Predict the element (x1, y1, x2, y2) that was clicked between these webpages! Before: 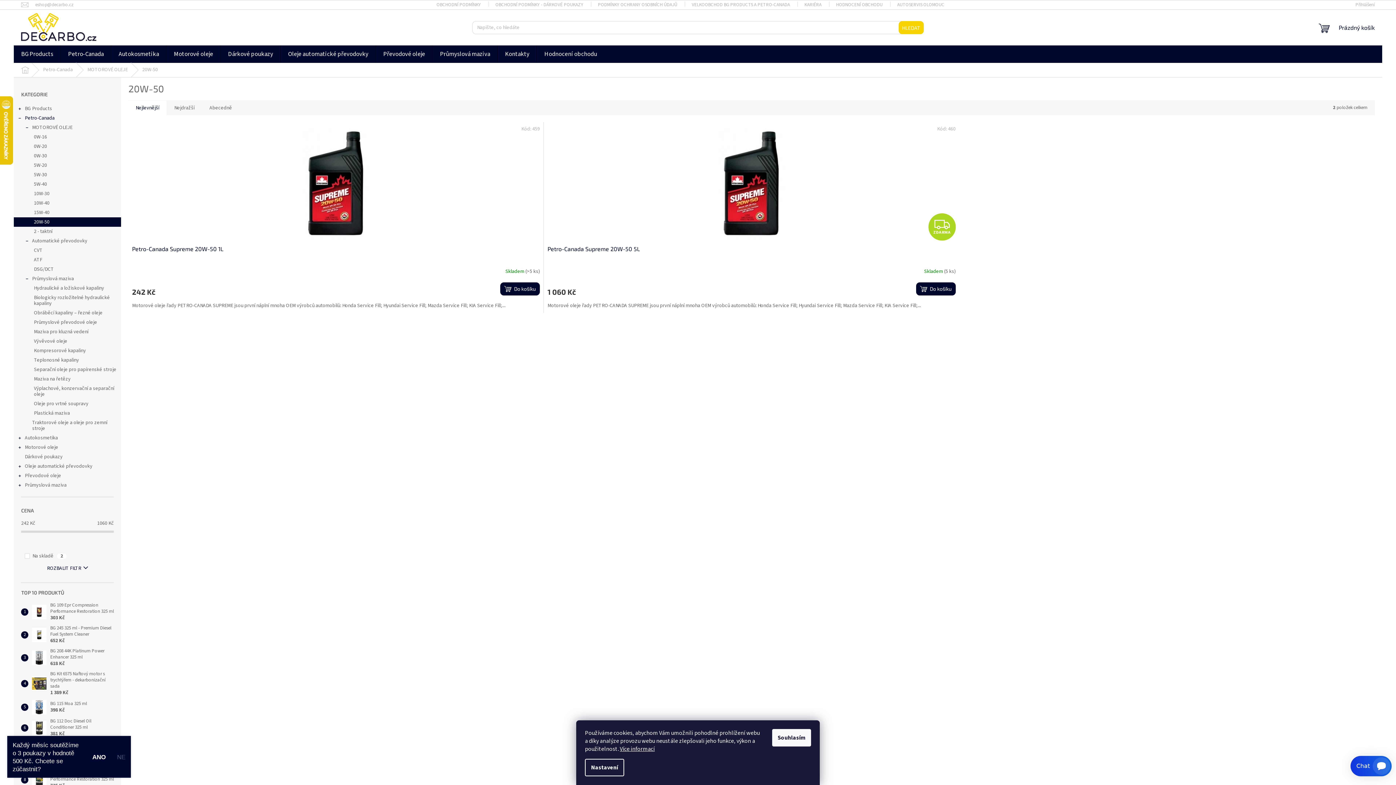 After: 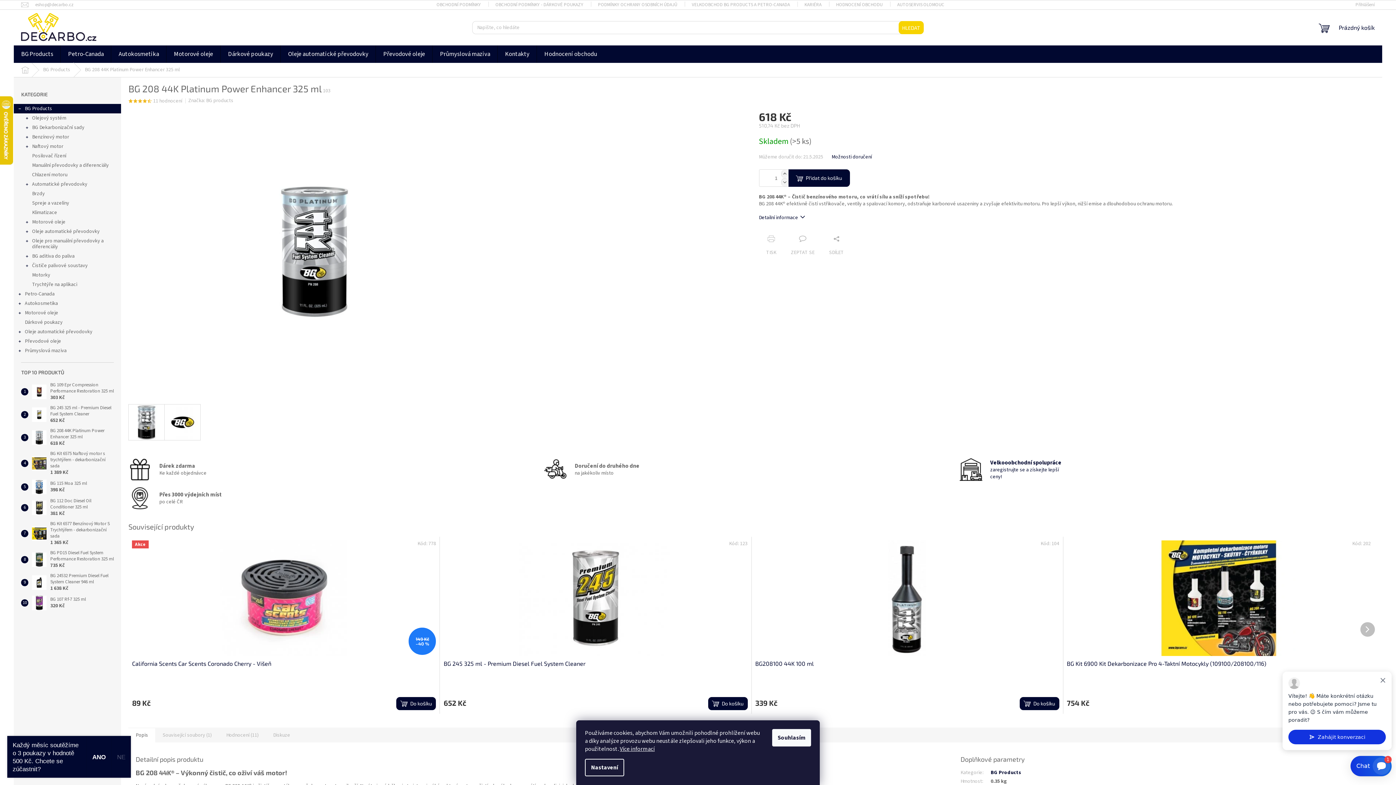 Action: label: BG 208 44K Platinum Power Enhancer 325 ml
618 Kč bbox: (46, 648, 113, 667)